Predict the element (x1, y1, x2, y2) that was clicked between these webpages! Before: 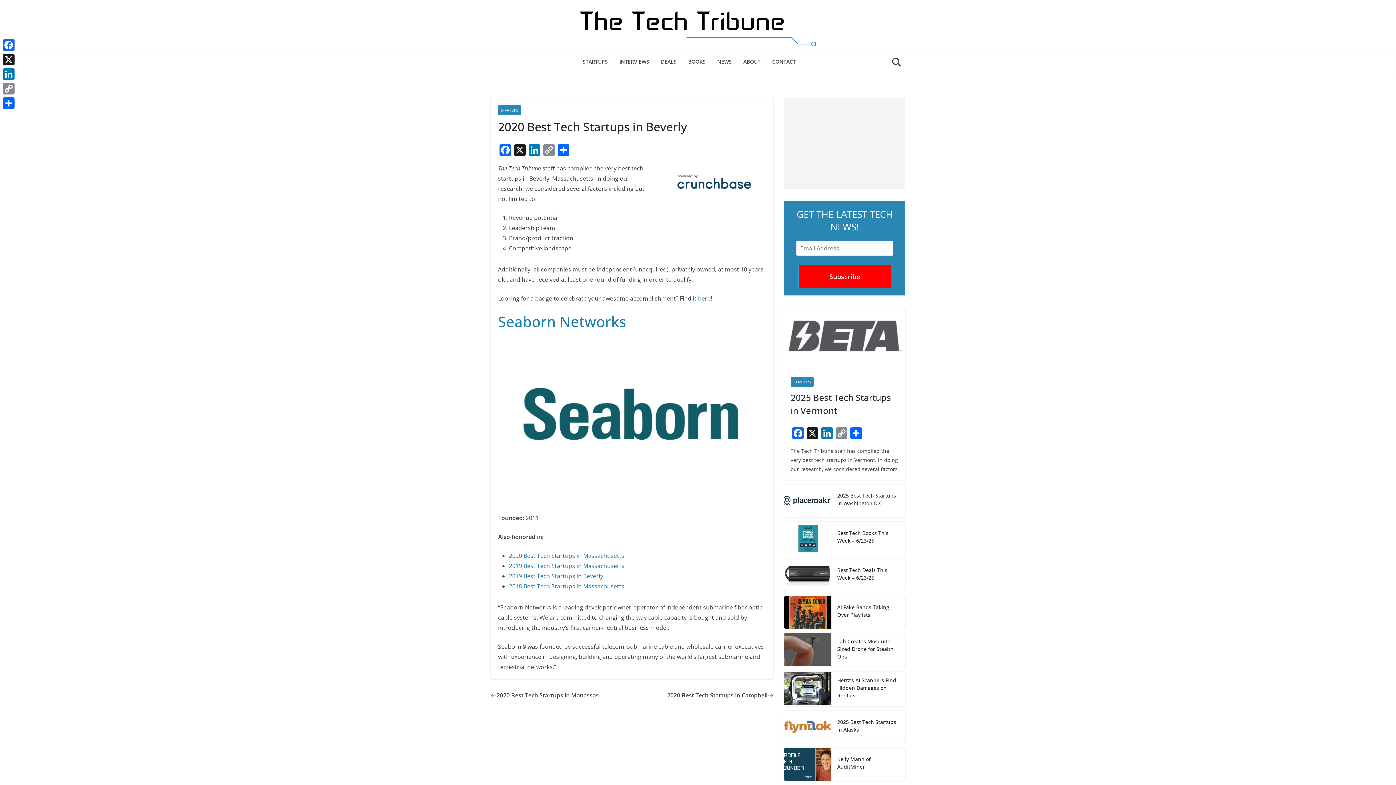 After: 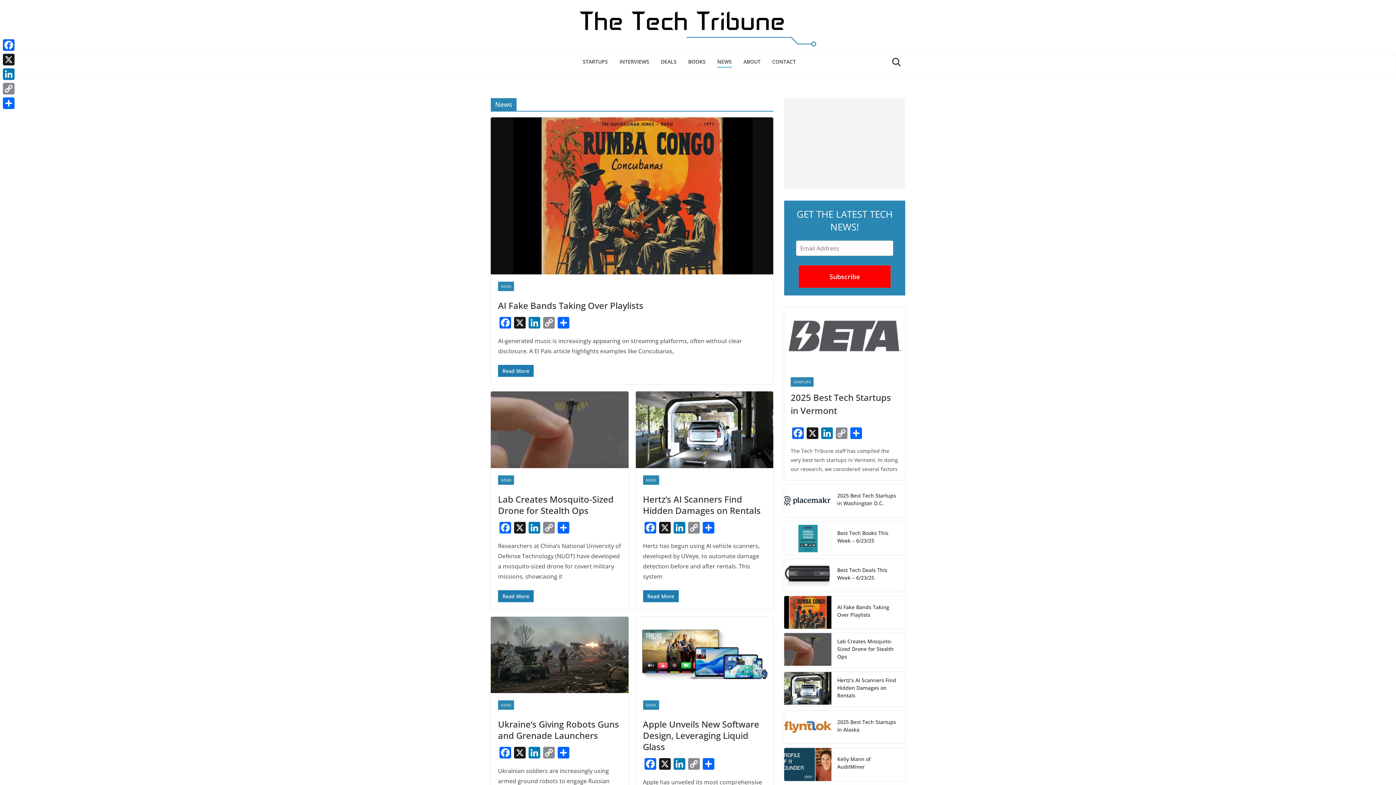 Action: label: NEWS bbox: (717, 56, 732, 67)